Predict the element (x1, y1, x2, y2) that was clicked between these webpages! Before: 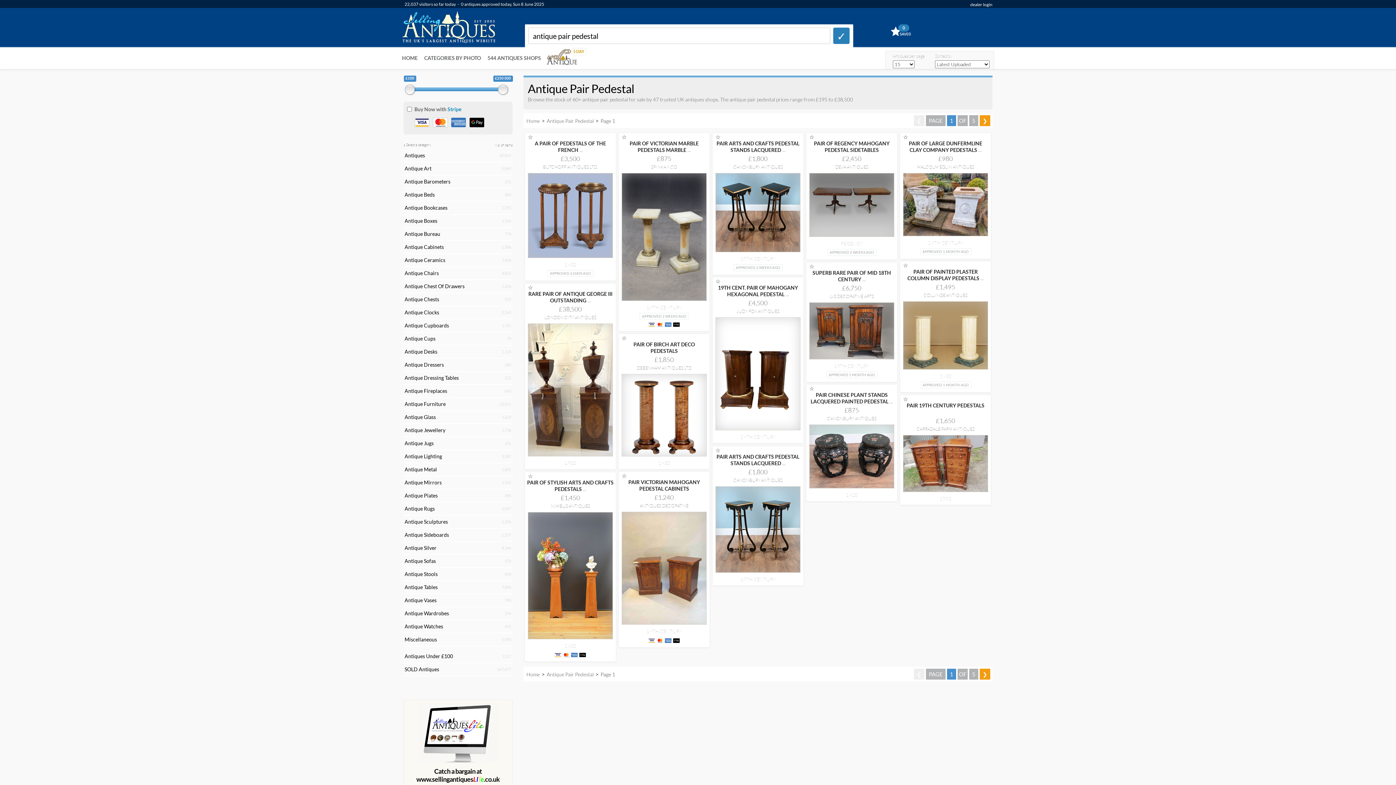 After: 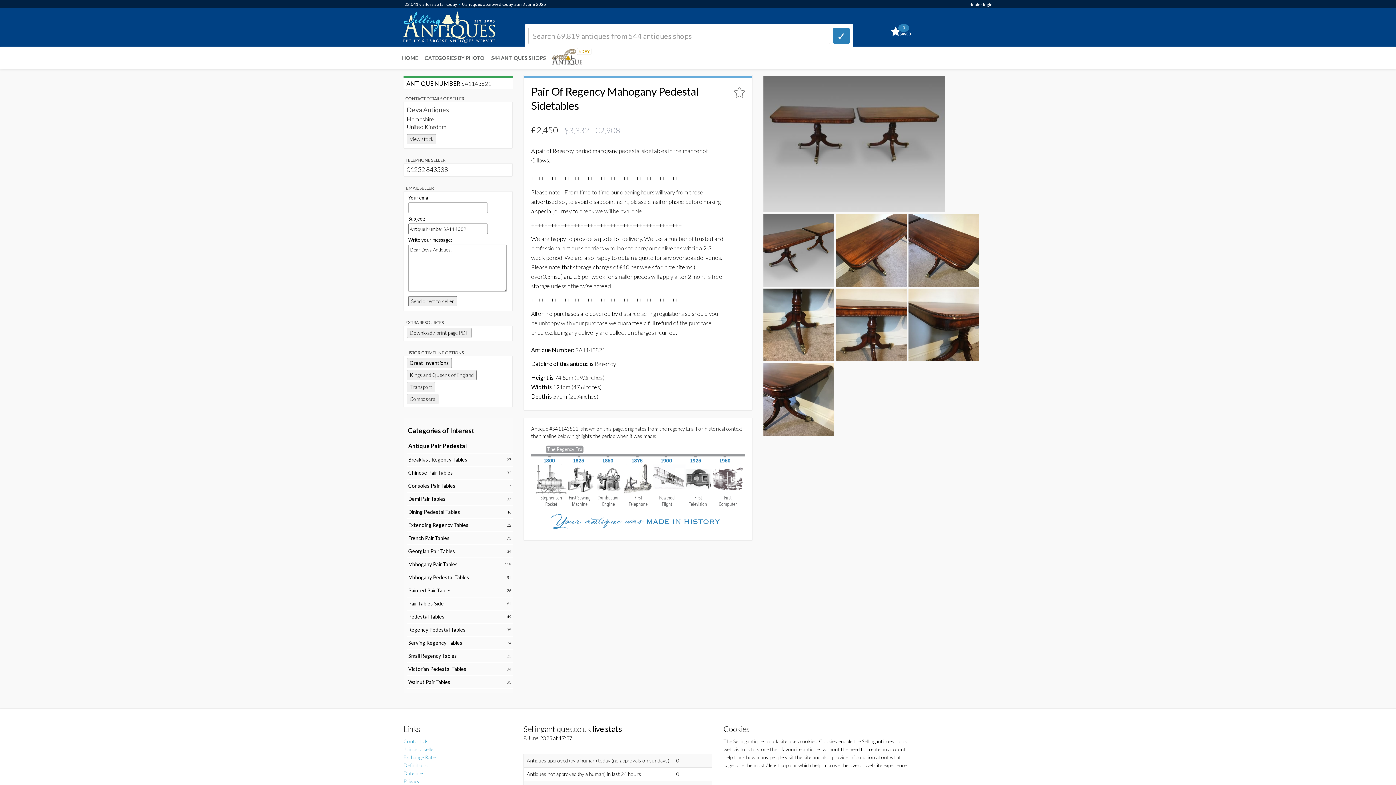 Action: bbox: (806, 172, 897, 238)